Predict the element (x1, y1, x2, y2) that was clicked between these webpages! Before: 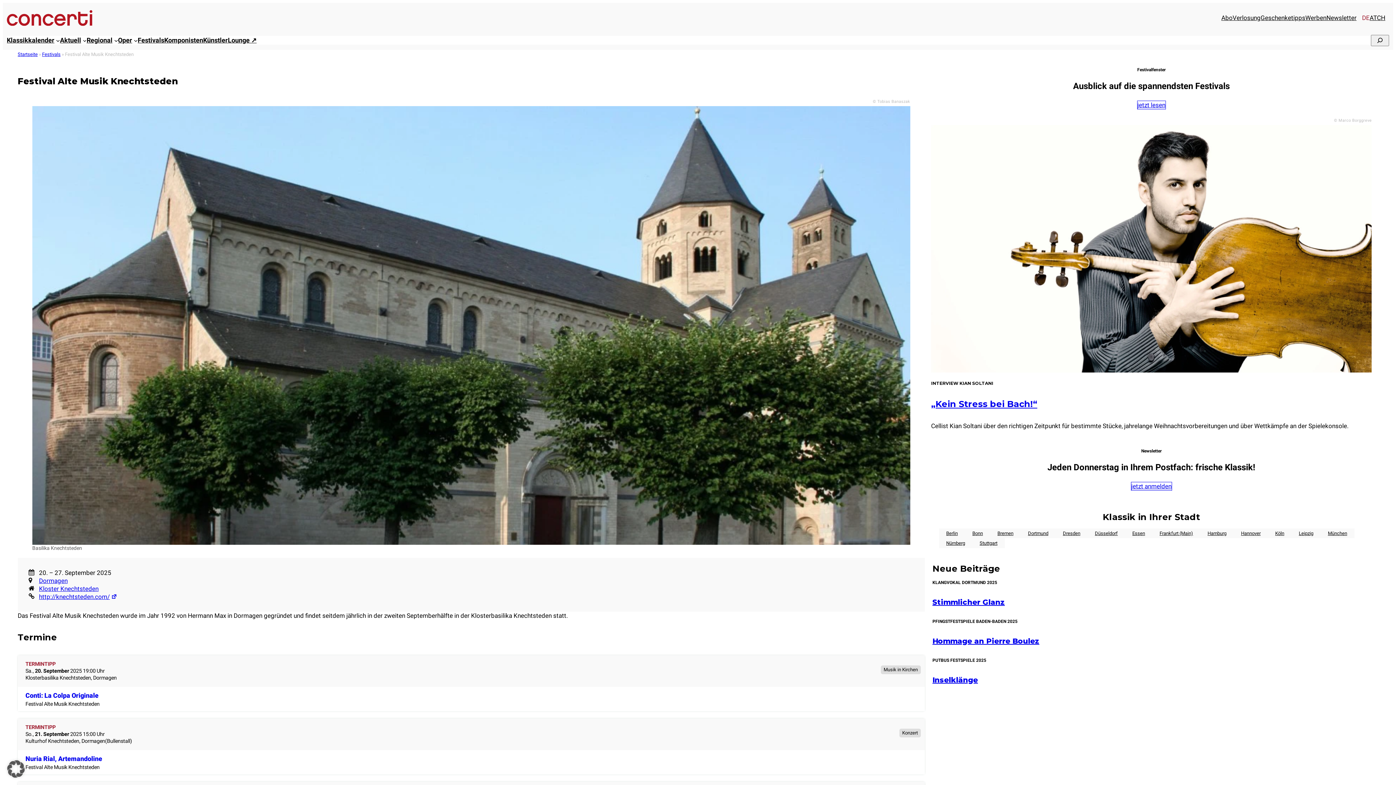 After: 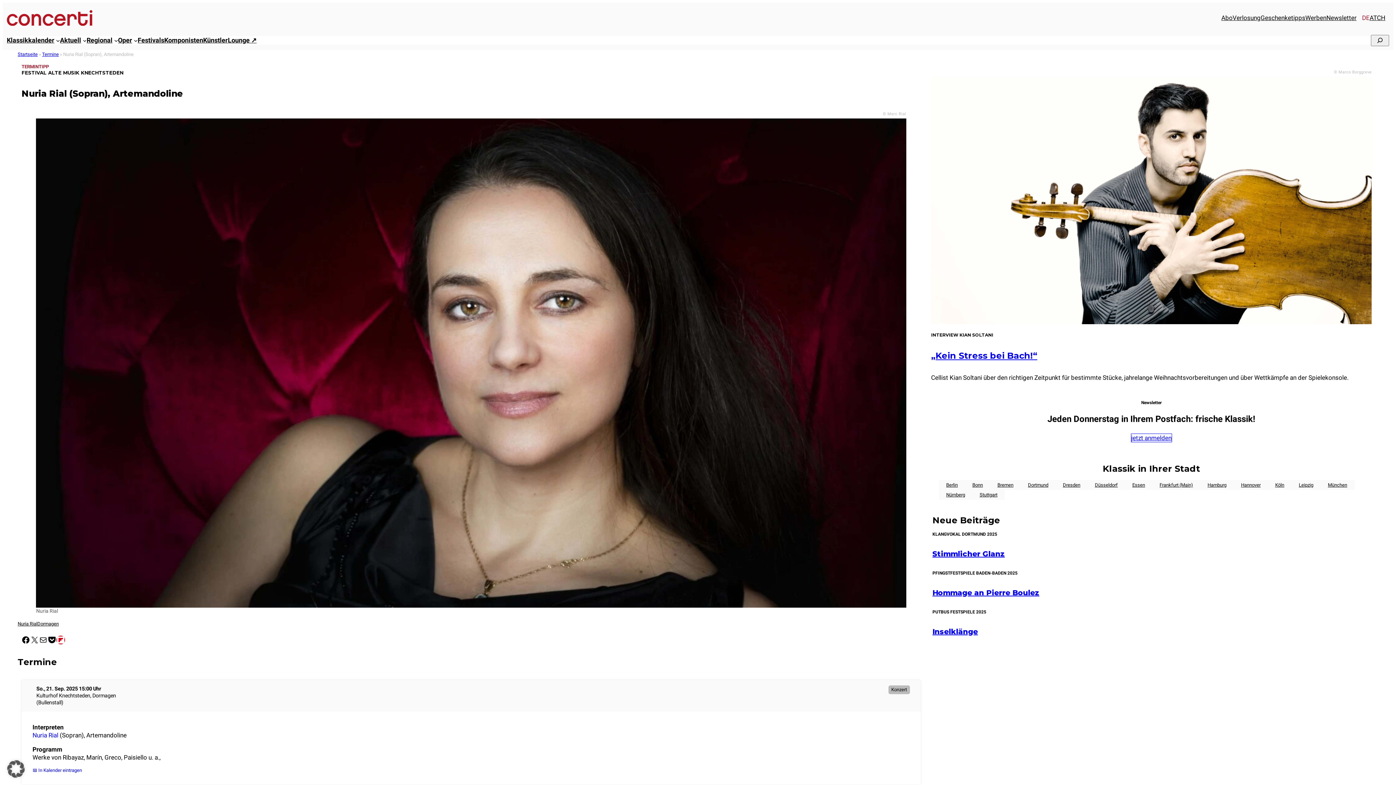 Action: label: Nuria Rial, Artemandoline bbox: (25, 755, 102, 762)